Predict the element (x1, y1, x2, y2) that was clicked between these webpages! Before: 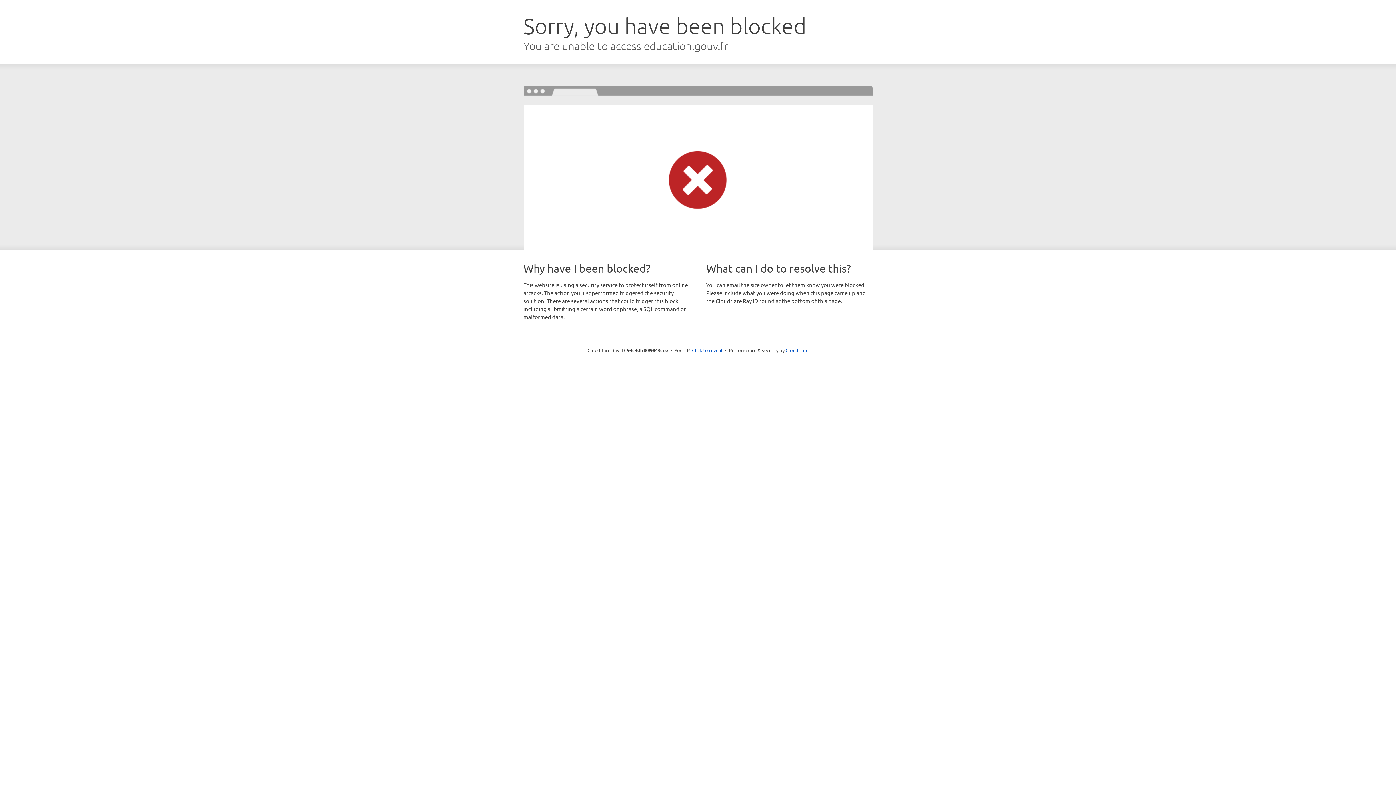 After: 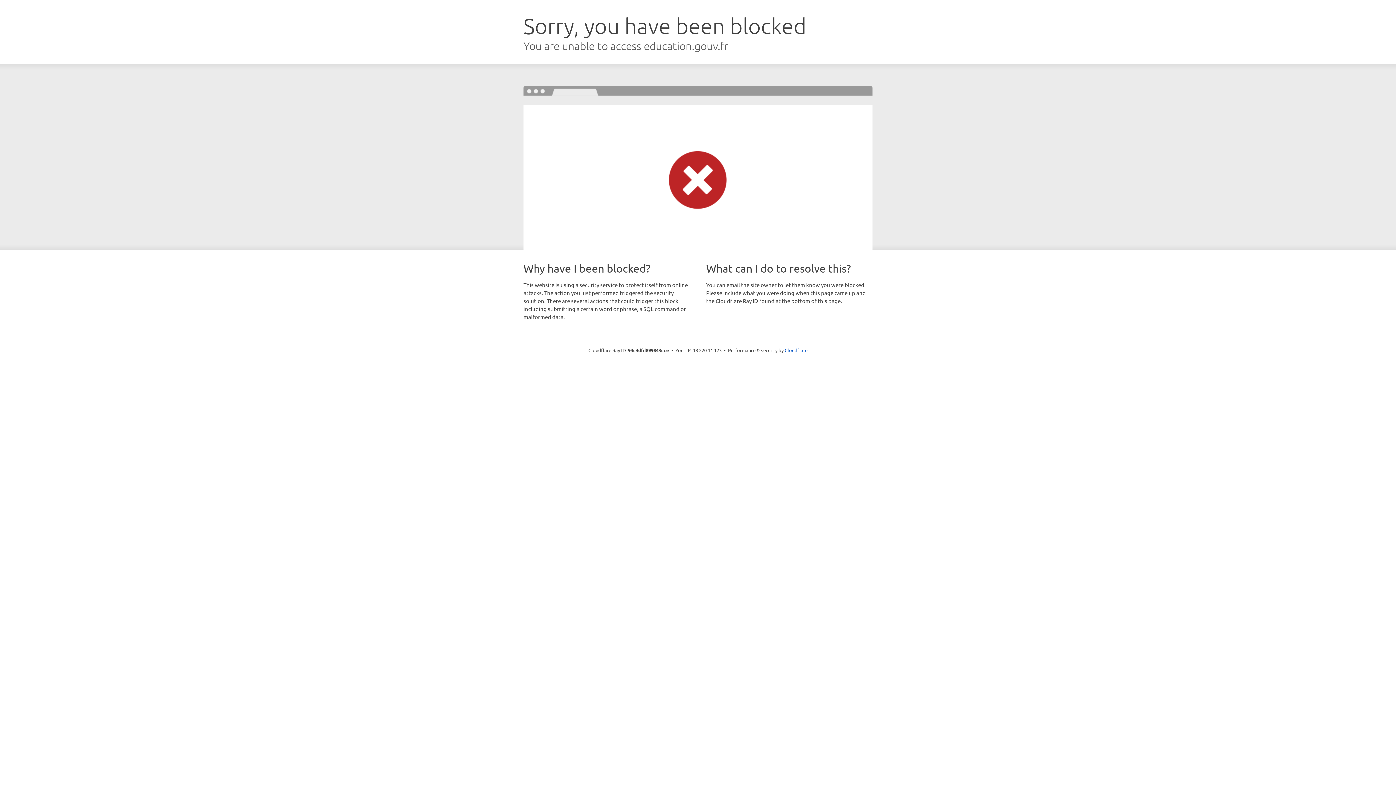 Action: label: Click to reveal bbox: (692, 346, 722, 353)